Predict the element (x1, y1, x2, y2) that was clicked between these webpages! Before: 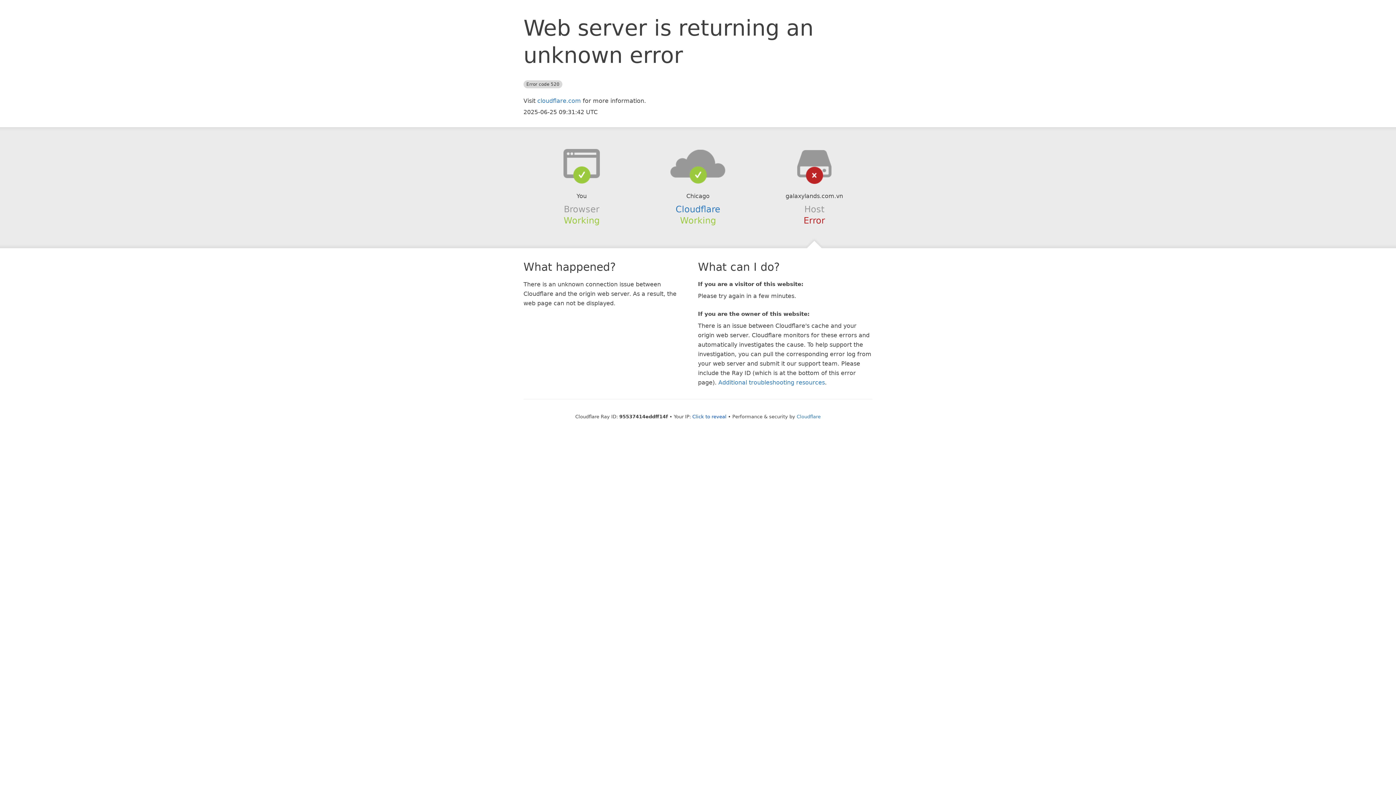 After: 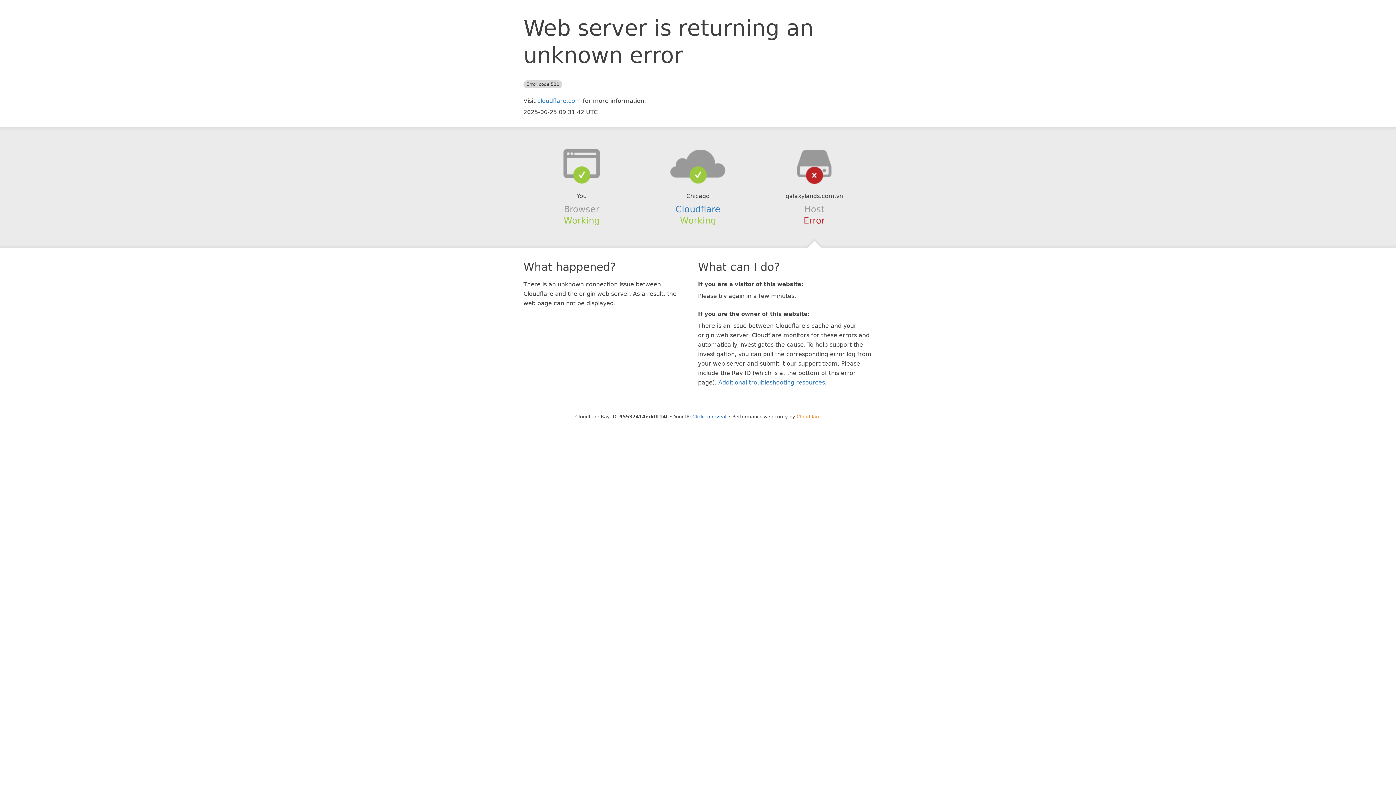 Action: bbox: (796, 414, 820, 419) label: Cloudflare